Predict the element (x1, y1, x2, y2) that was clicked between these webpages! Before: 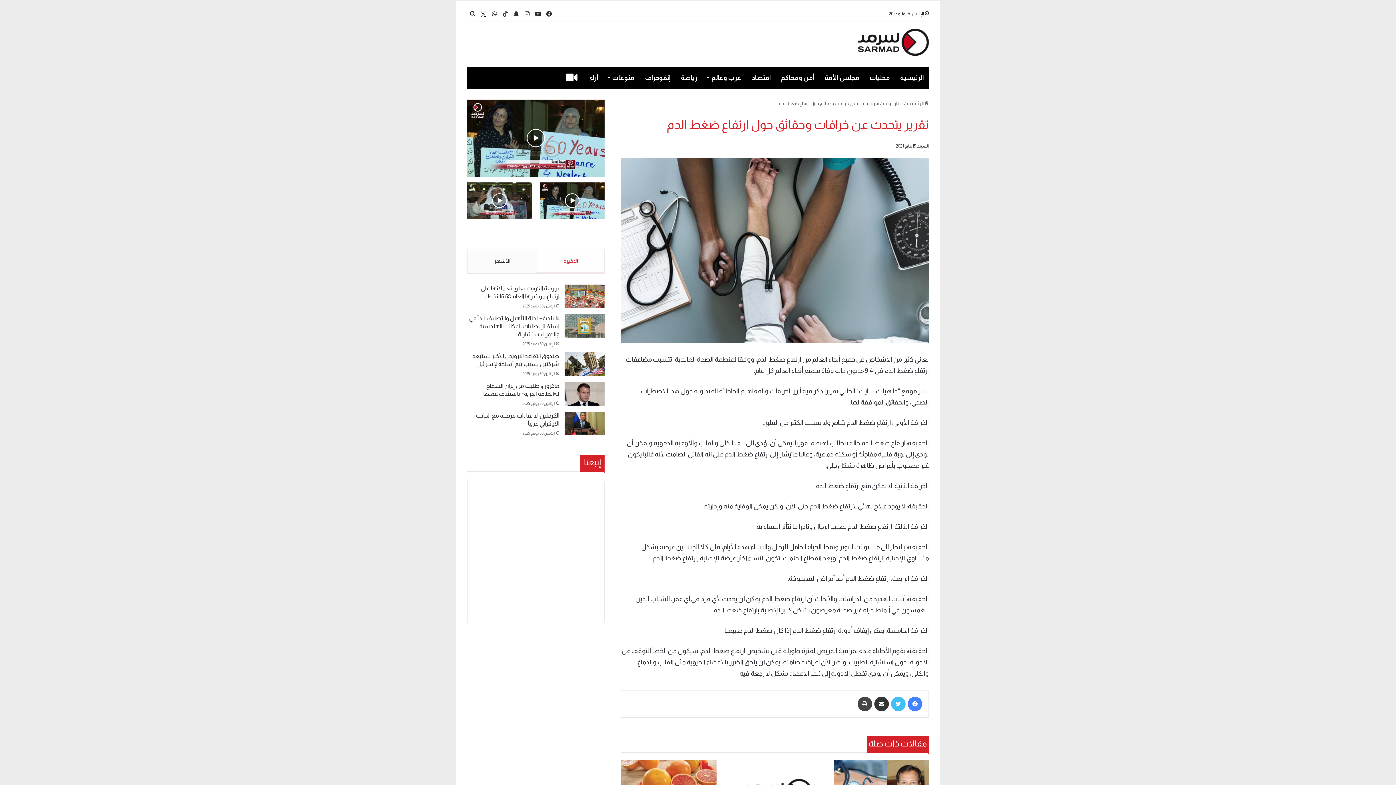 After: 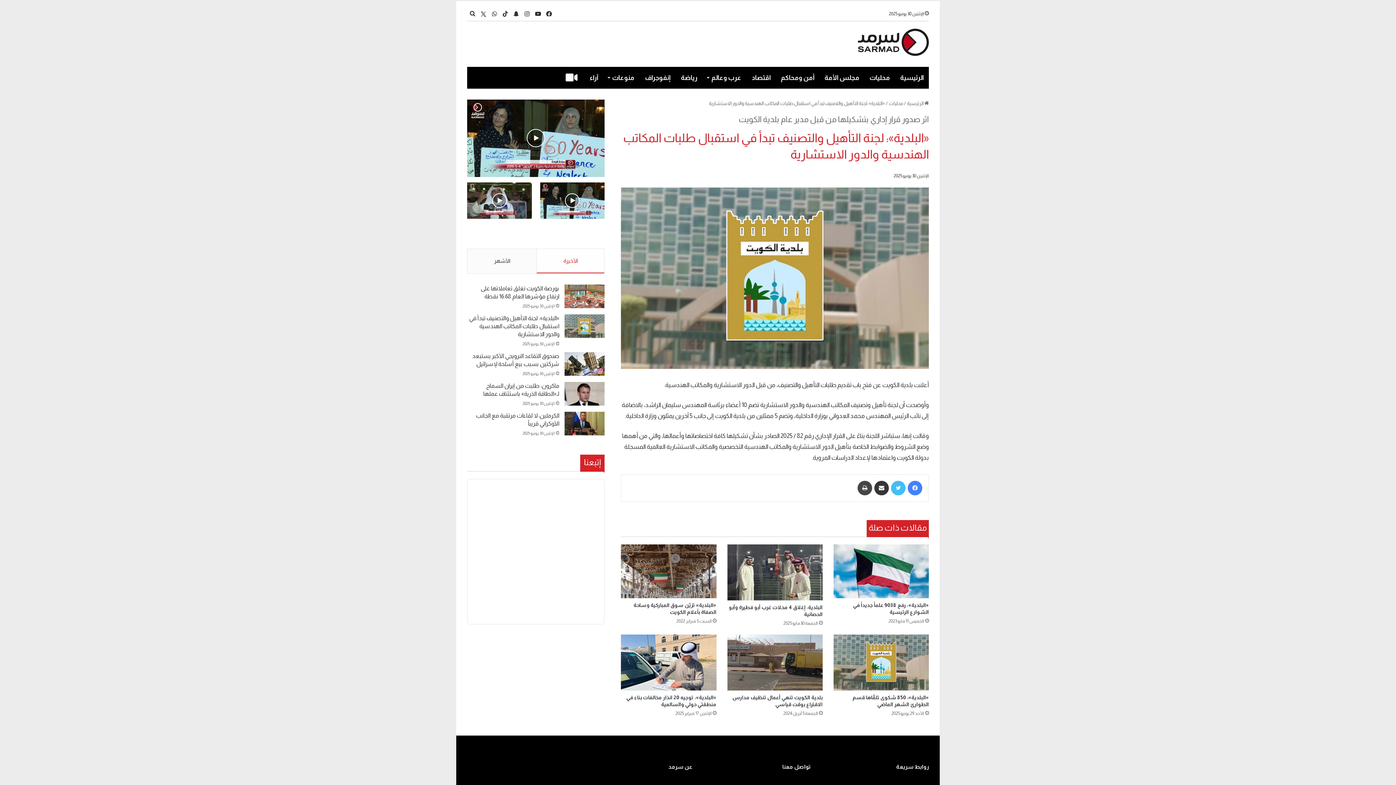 Action: label: «البلدية»: لجنة التأهيل والتصنيف تبدأ في استقبال طلبات المكاتب الهندسية والدور الاستشارية bbox: (469, 315, 559, 337)